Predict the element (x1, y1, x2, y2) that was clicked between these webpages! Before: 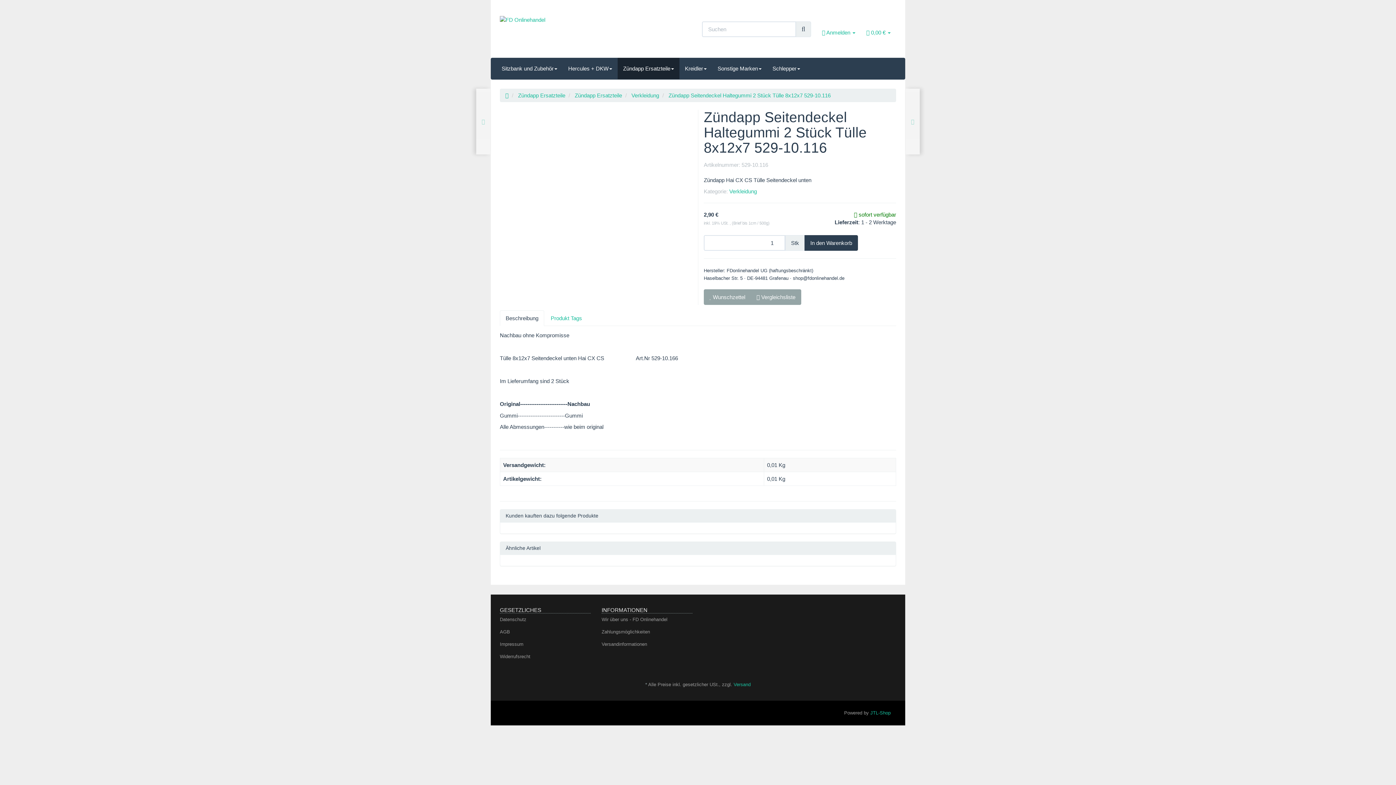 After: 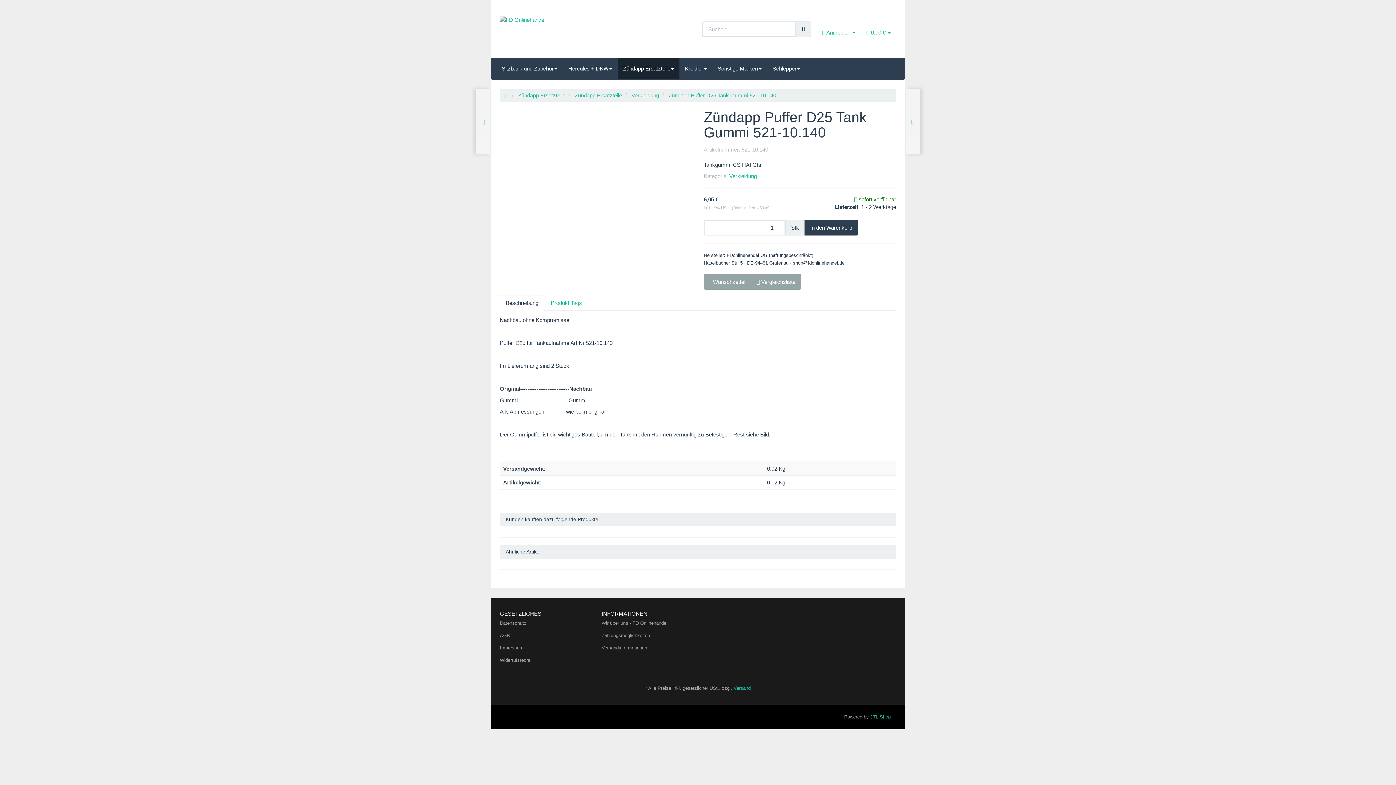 Action: bbox: (476, 88, 490, 154)